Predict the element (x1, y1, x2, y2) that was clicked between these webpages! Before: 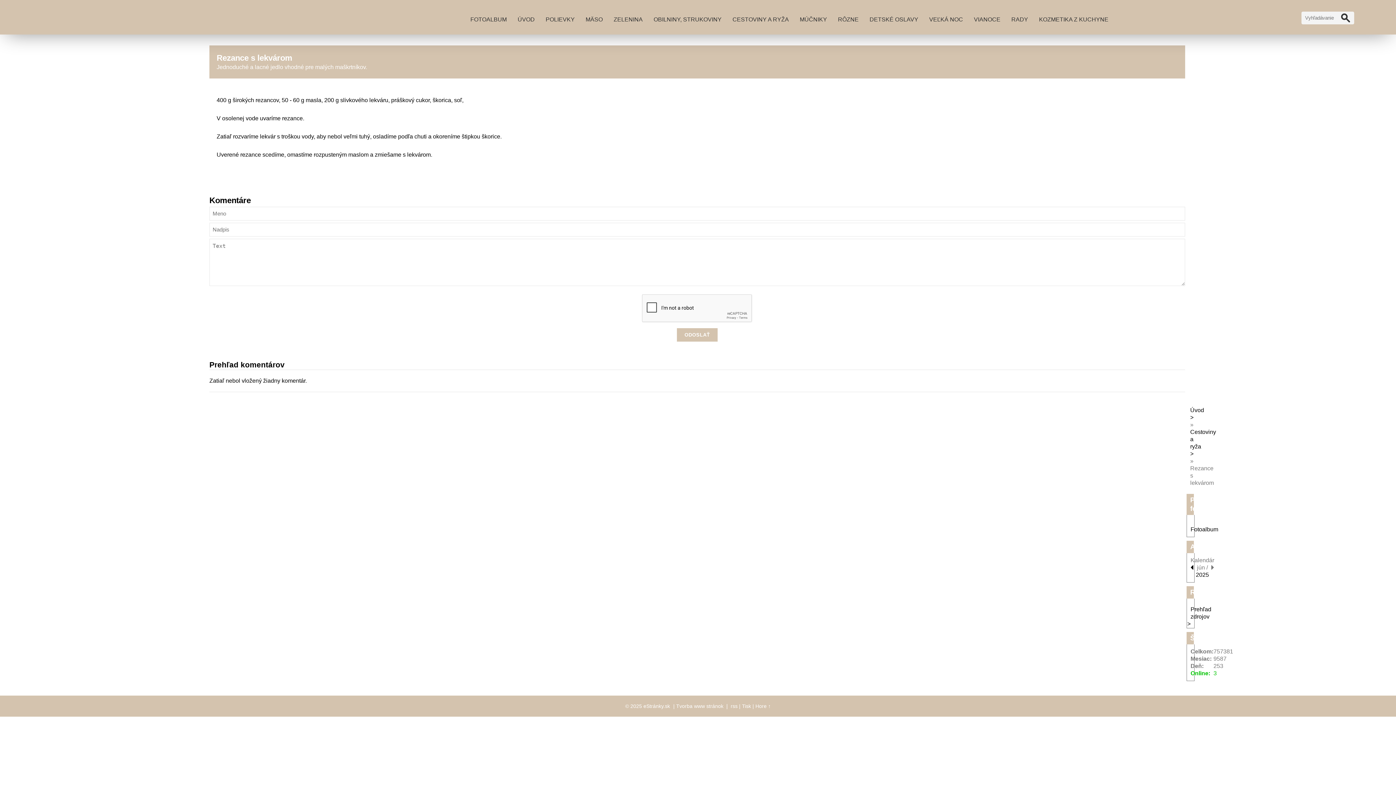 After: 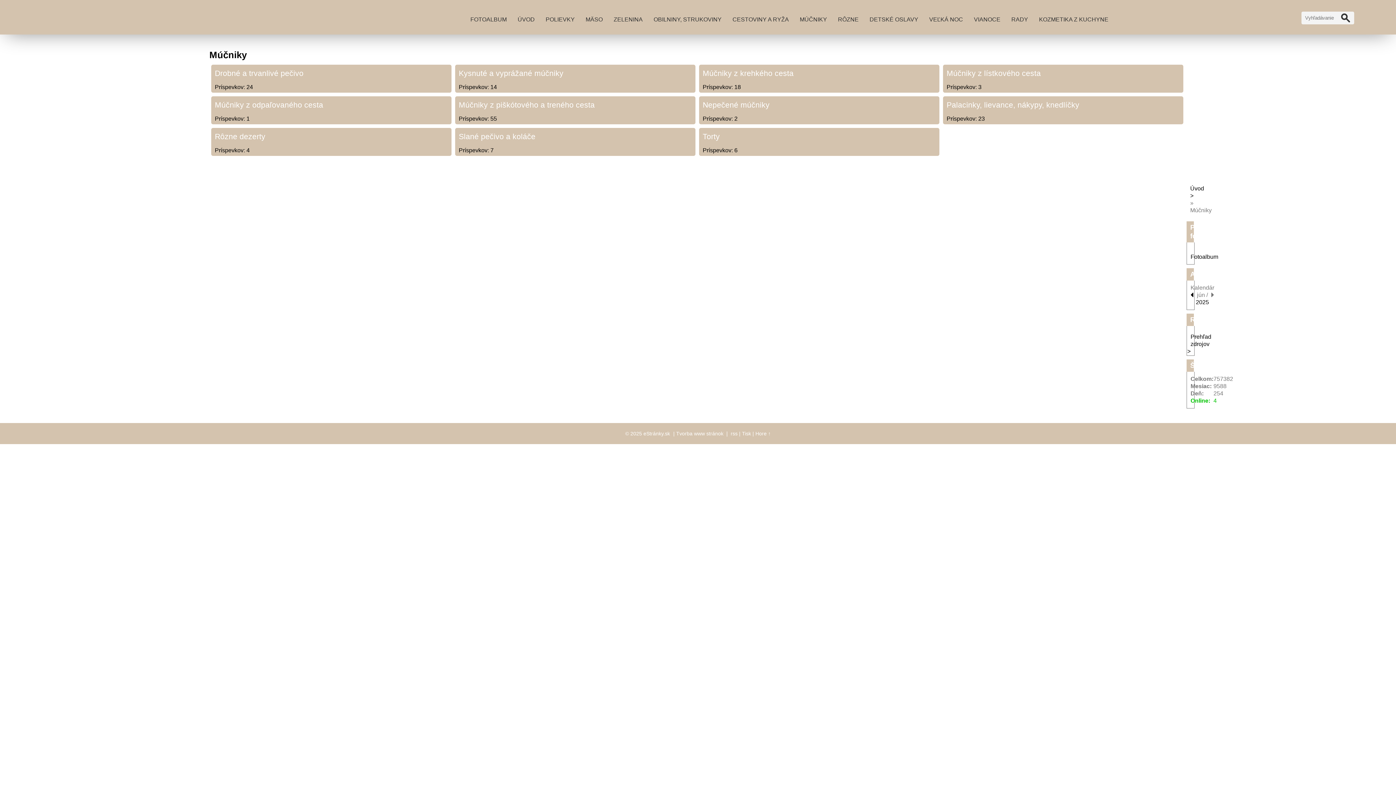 Action: bbox: (796, 12, 830, 26) label: MÚČNIKY